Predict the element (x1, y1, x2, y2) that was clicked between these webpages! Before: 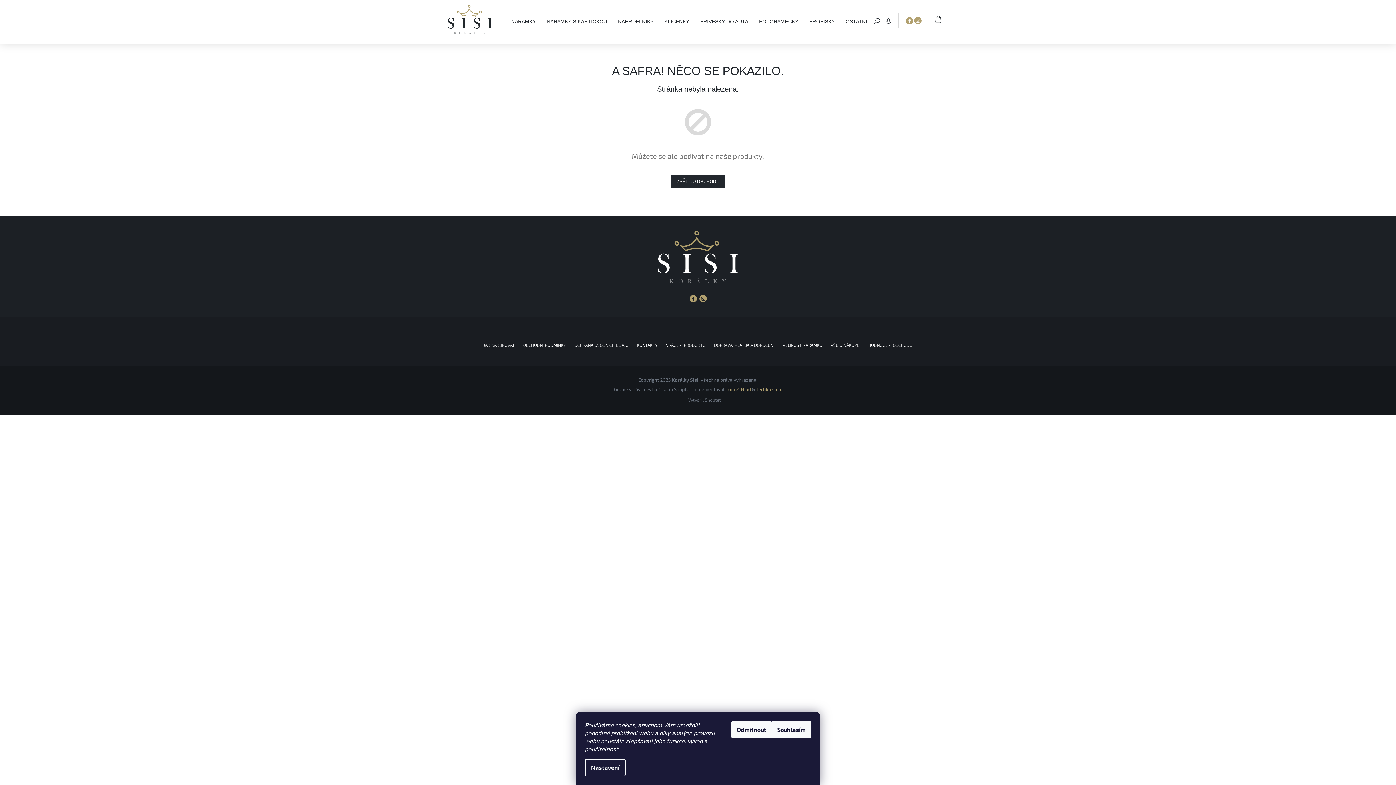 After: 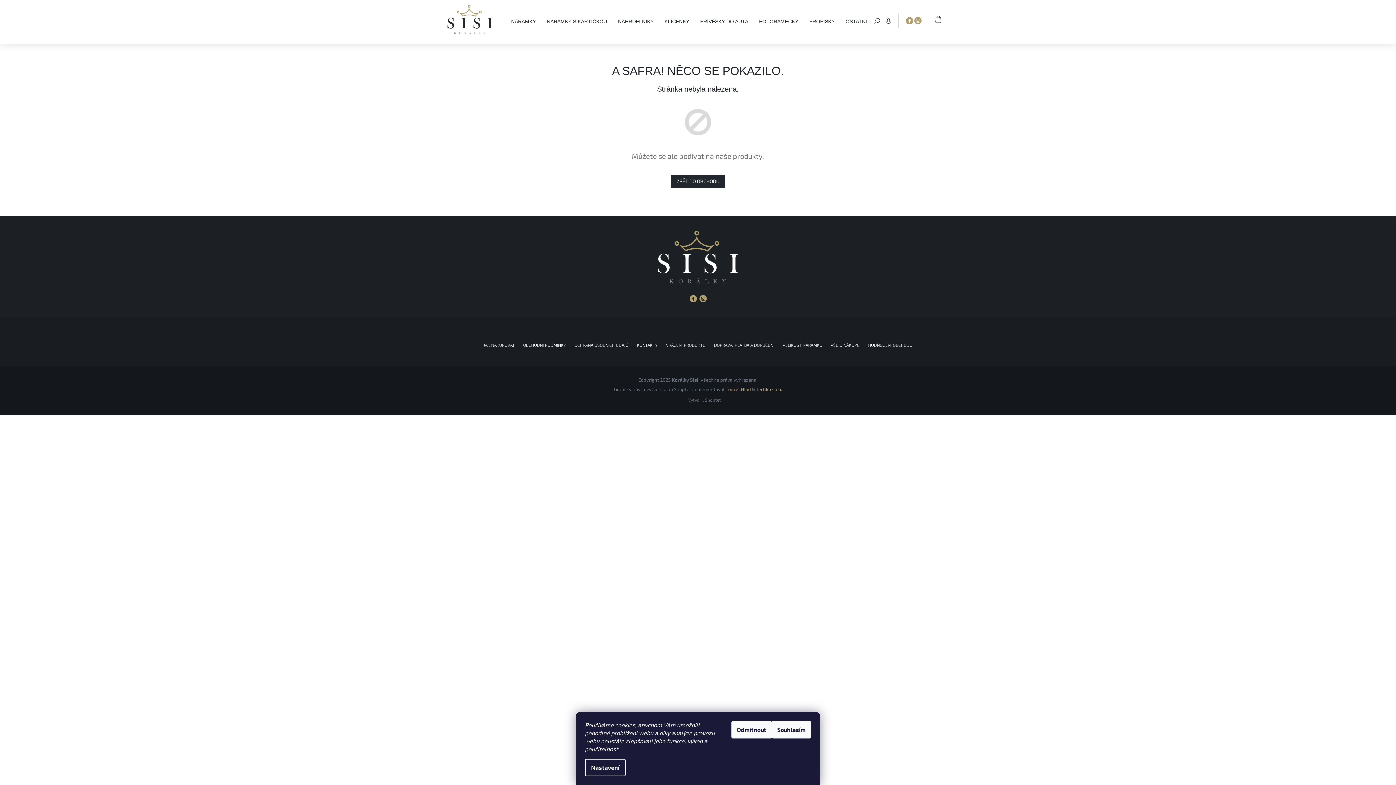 Action: bbox: (906, 17, 913, 22)